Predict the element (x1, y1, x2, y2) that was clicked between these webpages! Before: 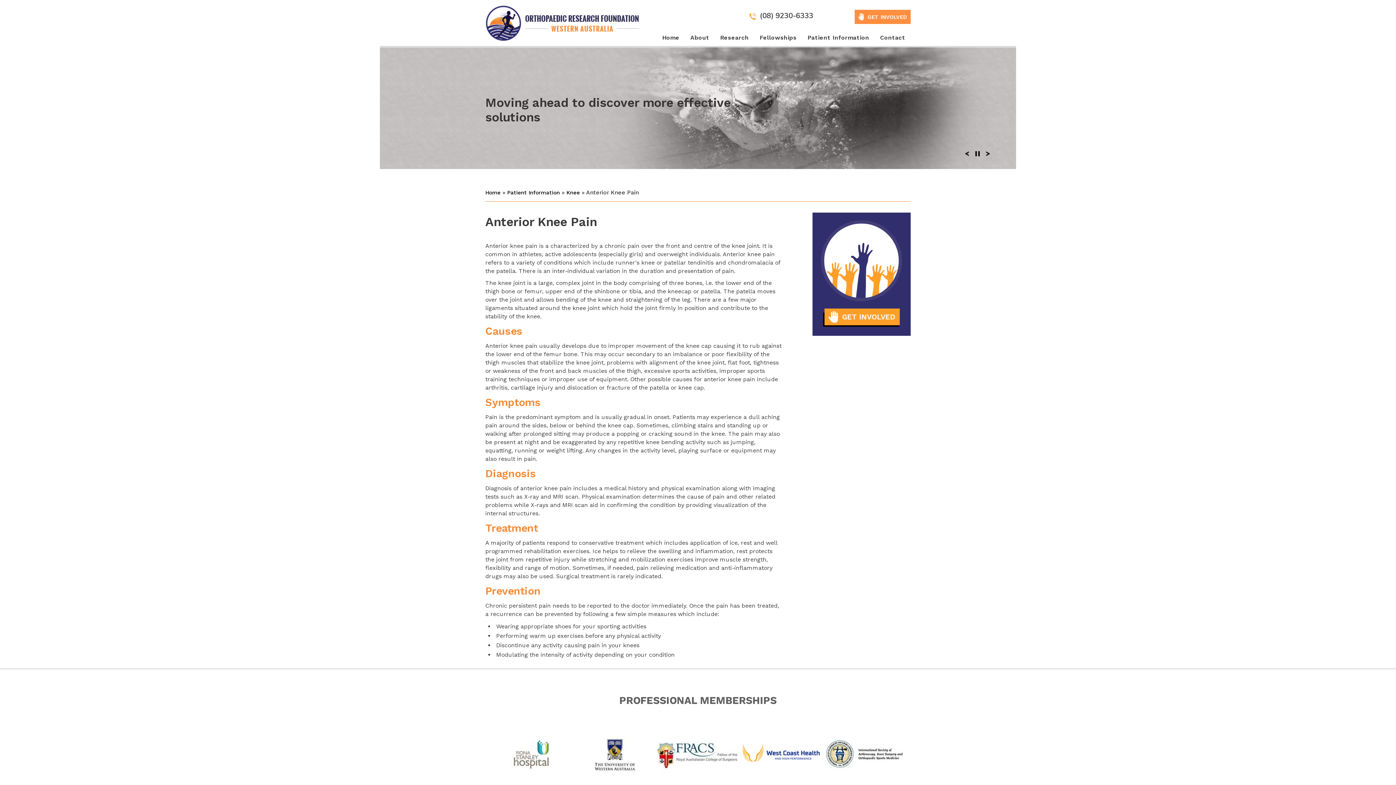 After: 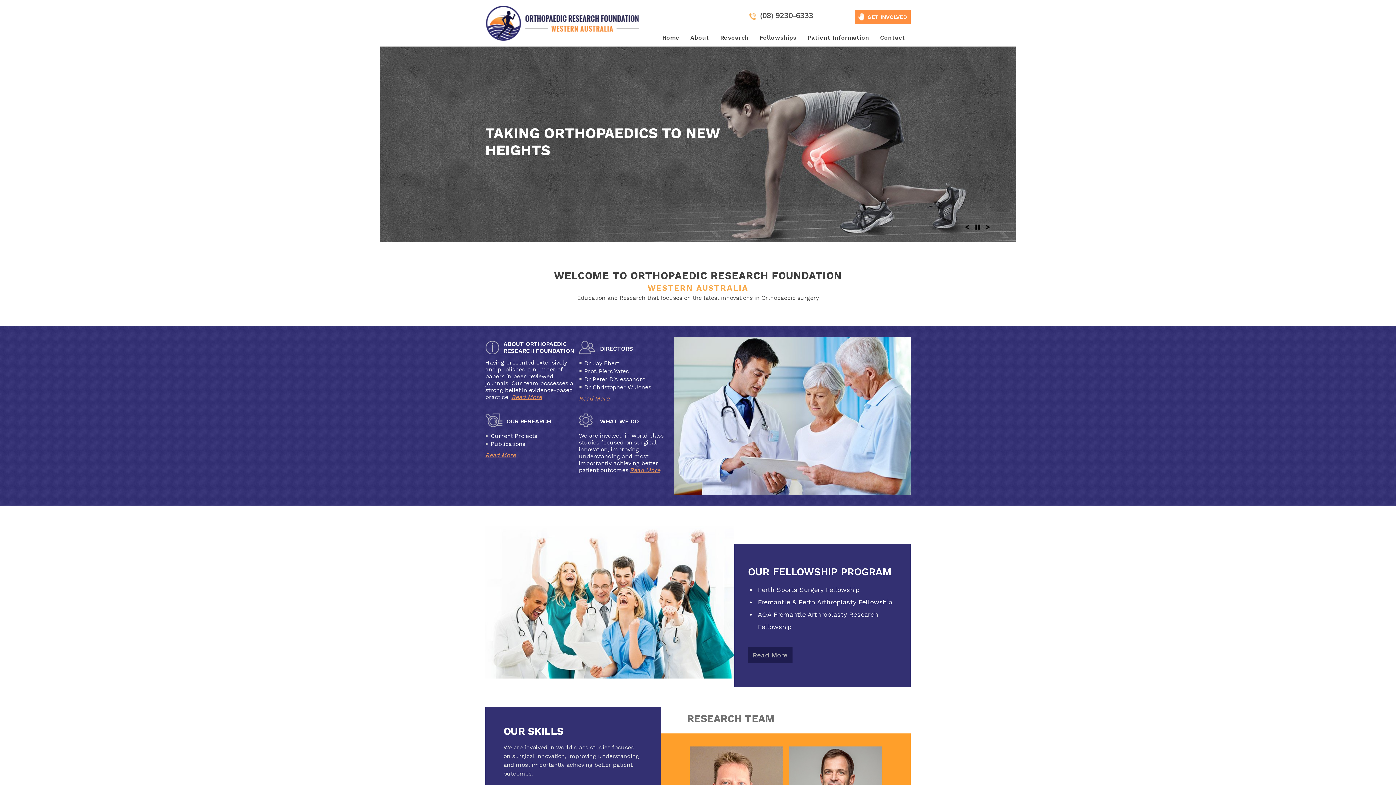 Action: bbox: (485, 19, 640, 26)